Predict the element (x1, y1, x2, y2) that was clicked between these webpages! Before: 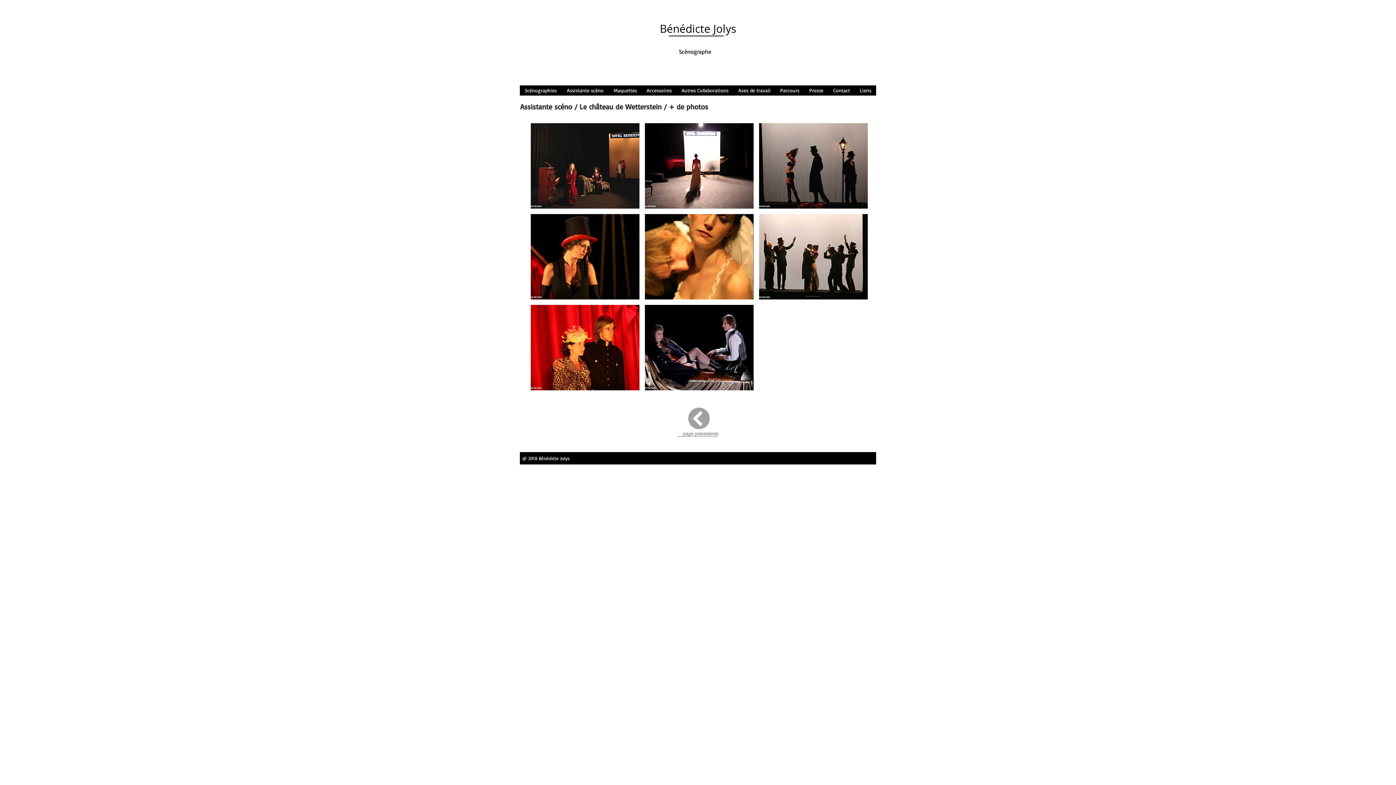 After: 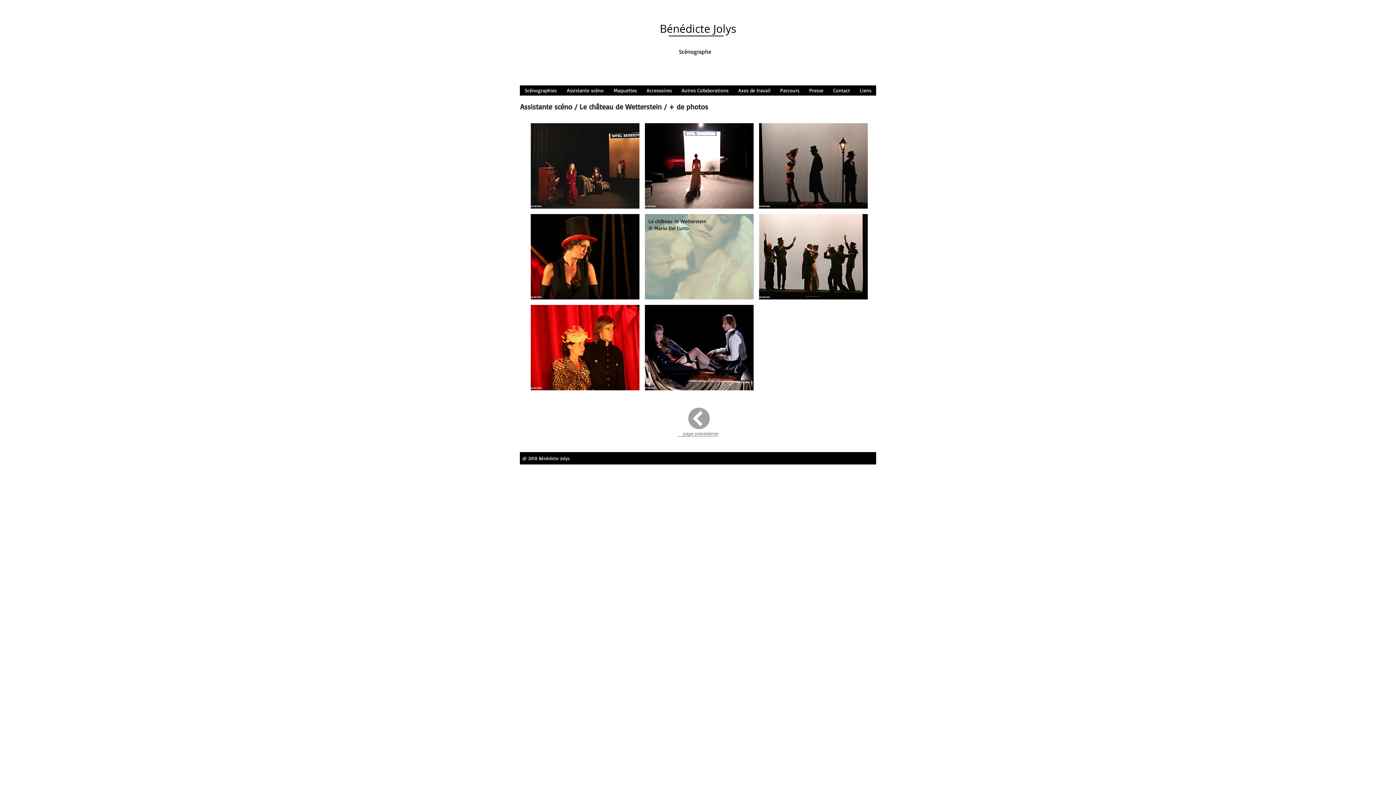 Action: label: Le château de Wetterstein
© Mario Del Curto bbox: (645, 214, 753, 299)